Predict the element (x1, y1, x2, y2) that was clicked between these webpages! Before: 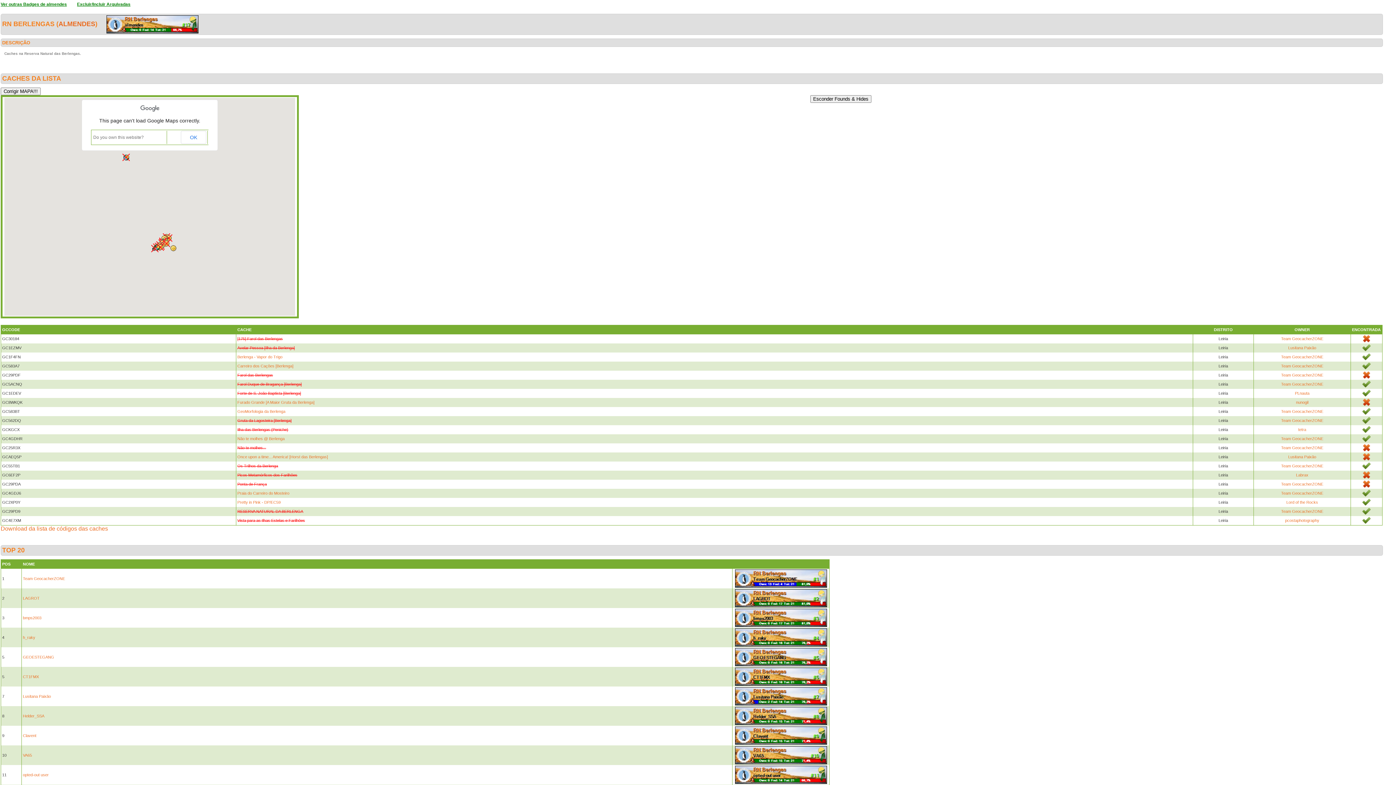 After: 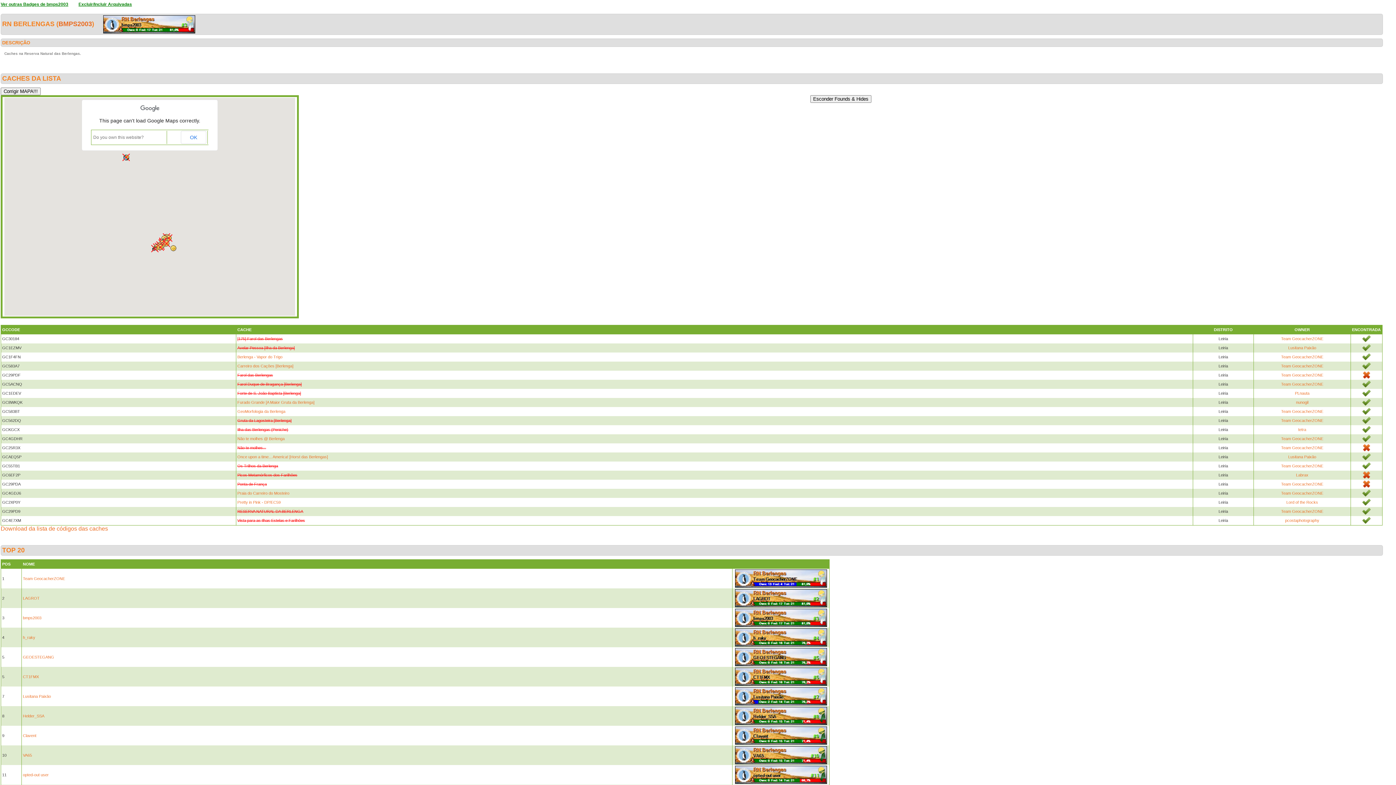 Action: bbox: (735, 623, 827, 628)